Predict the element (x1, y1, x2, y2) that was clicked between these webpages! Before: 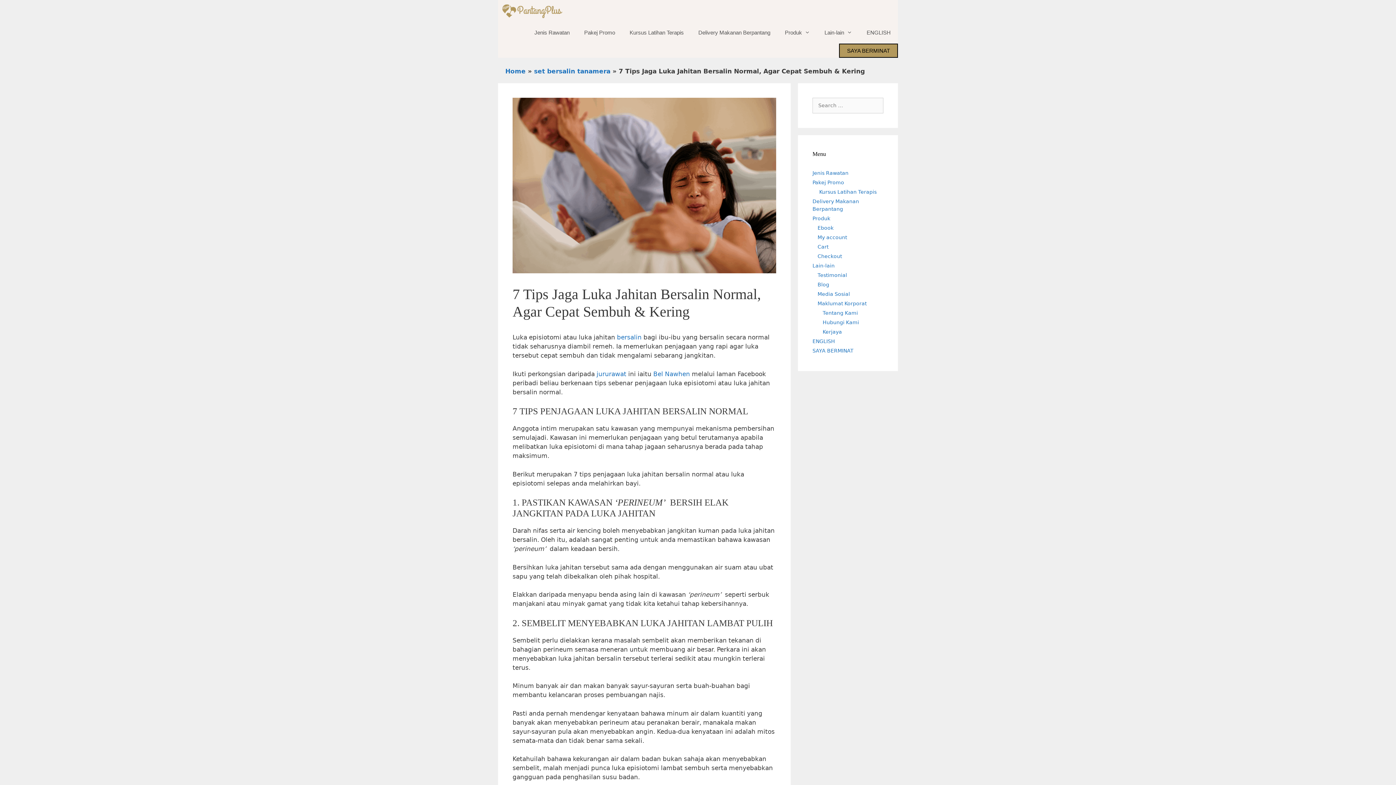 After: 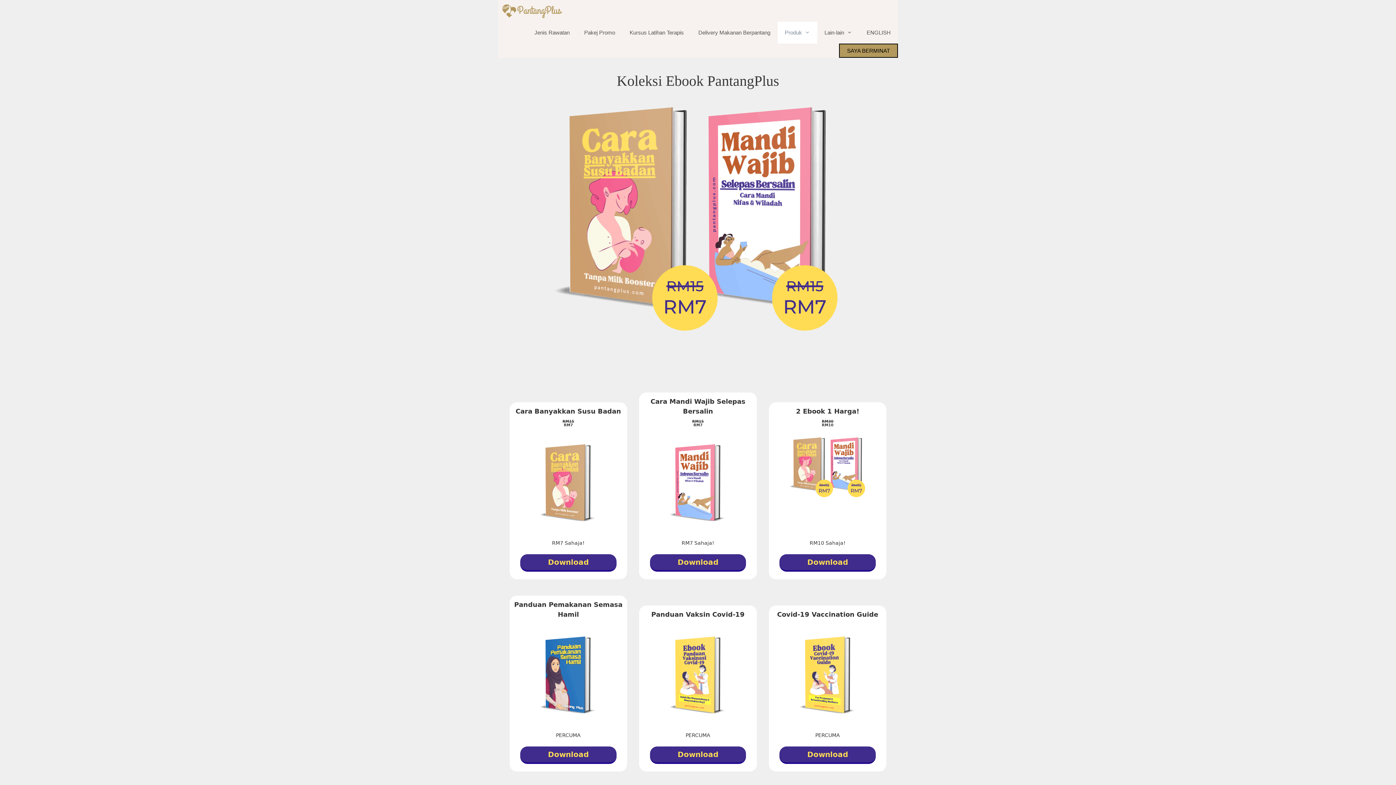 Action: bbox: (817, 225, 833, 230) label: Ebook